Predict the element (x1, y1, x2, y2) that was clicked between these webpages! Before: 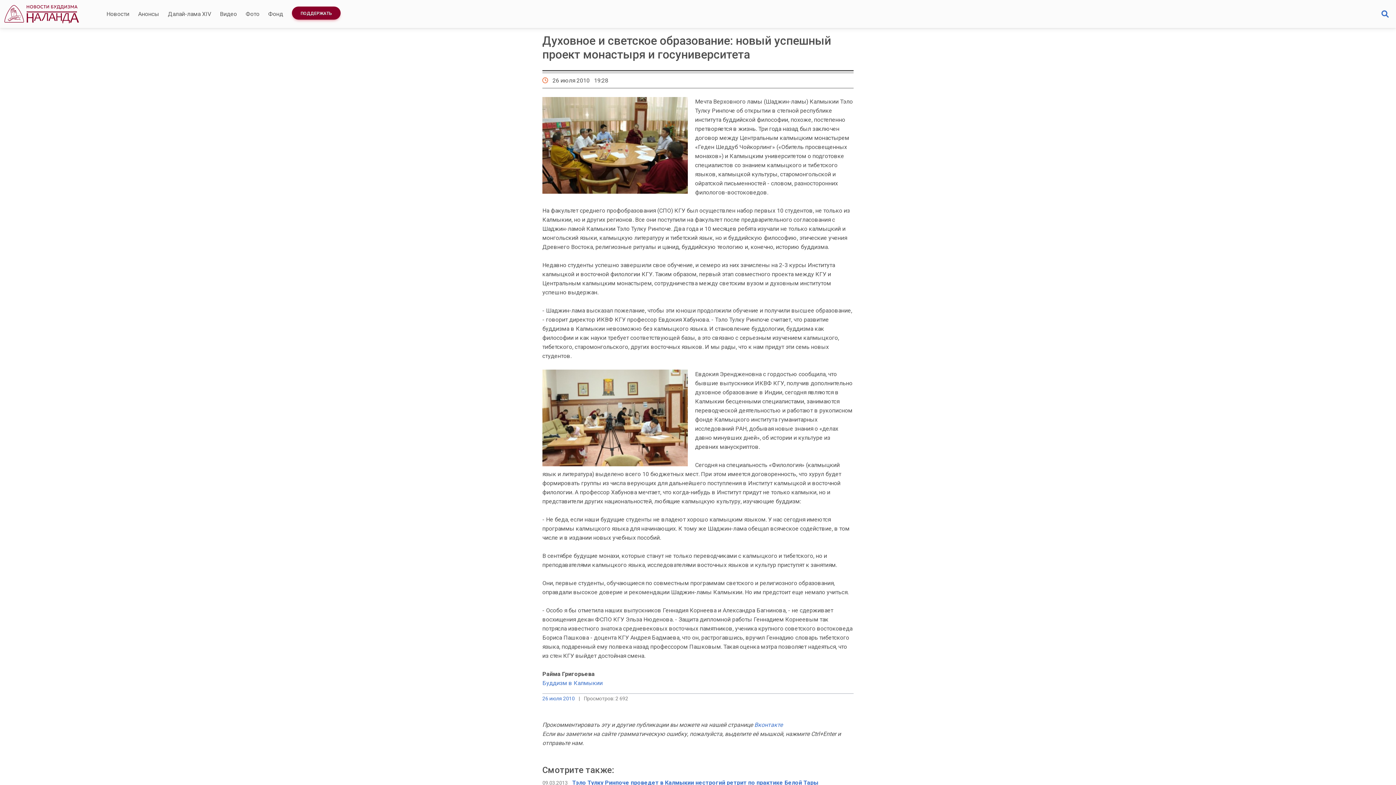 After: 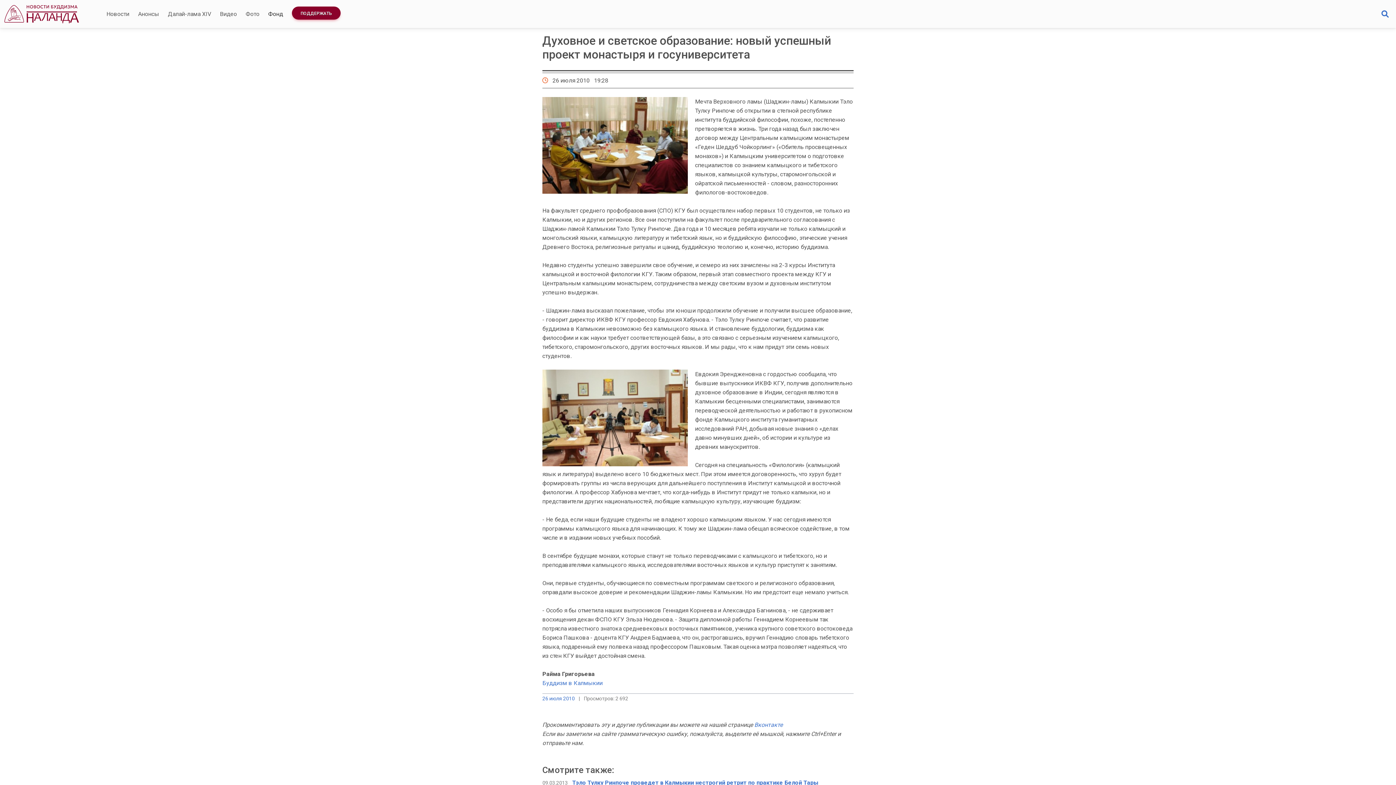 Action: label: Фонд bbox: (265, 6, 286, 21)